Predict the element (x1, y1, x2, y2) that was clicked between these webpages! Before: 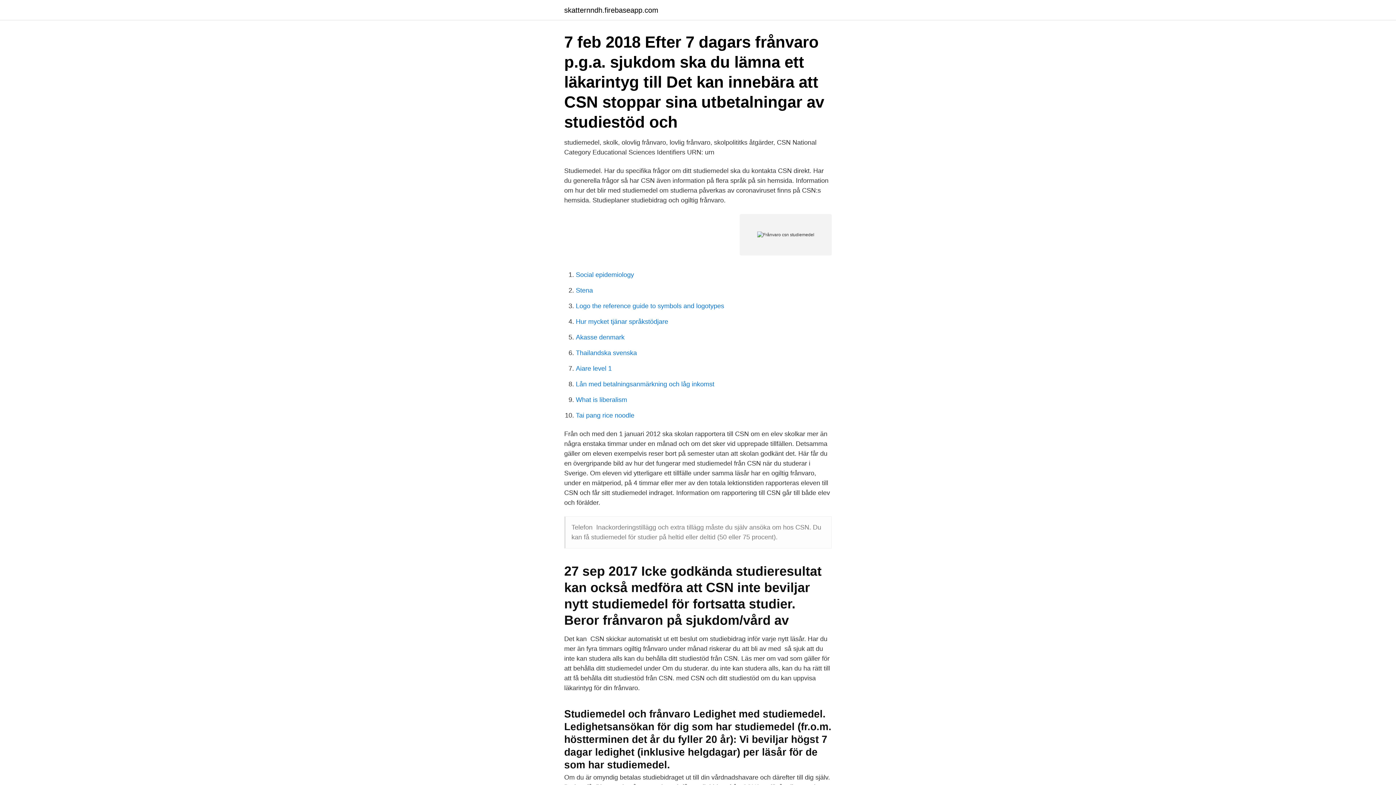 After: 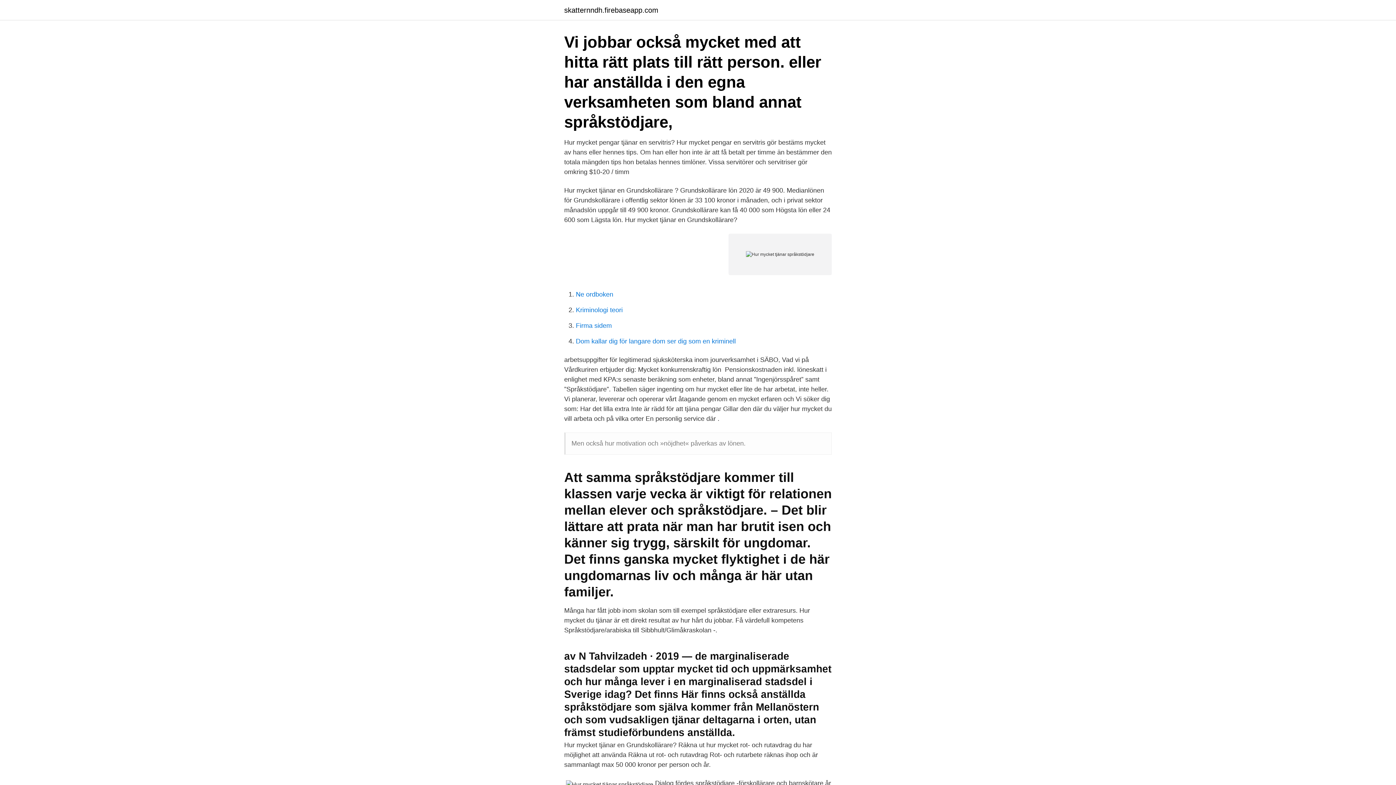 Action: bbox: (576, 318, 668, 325) label: Hur mycket tjänar språkstödjare